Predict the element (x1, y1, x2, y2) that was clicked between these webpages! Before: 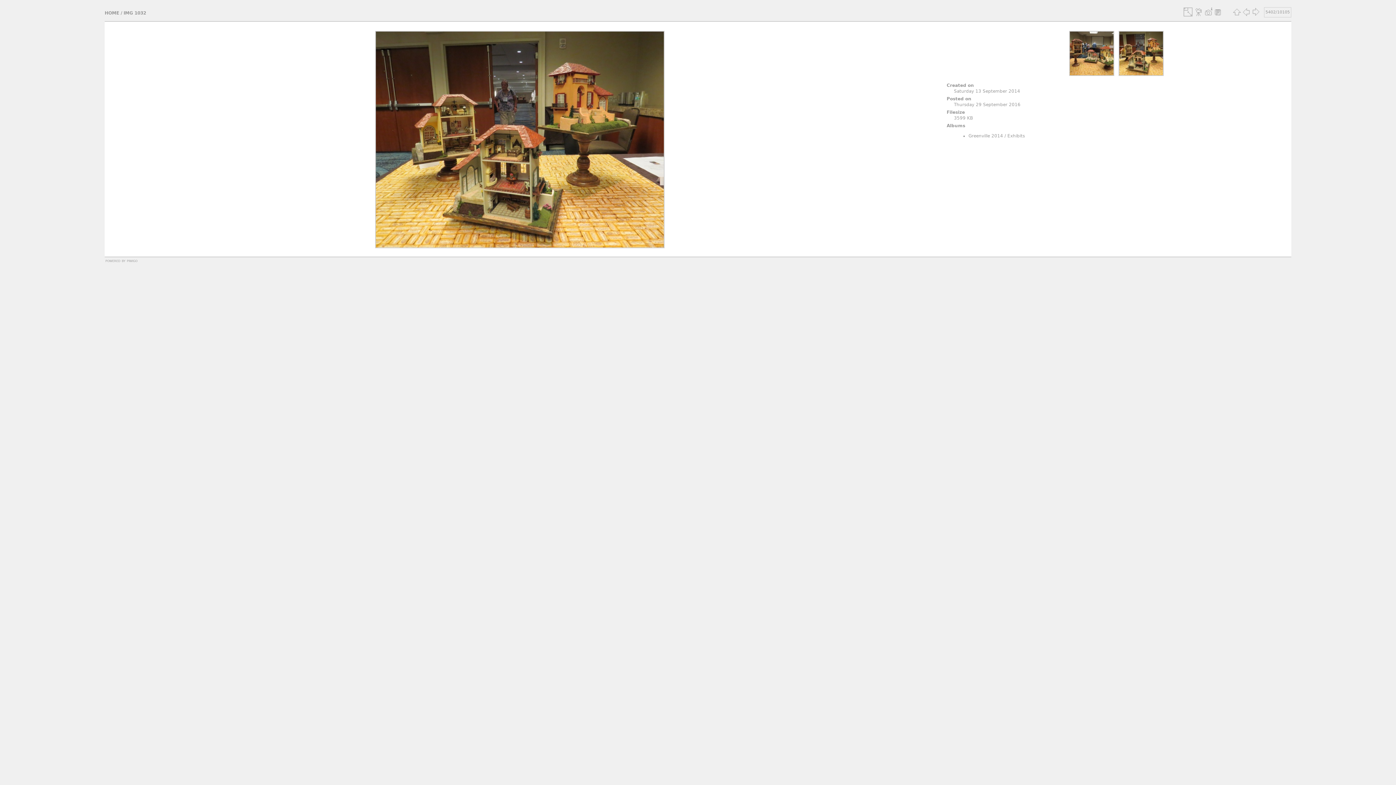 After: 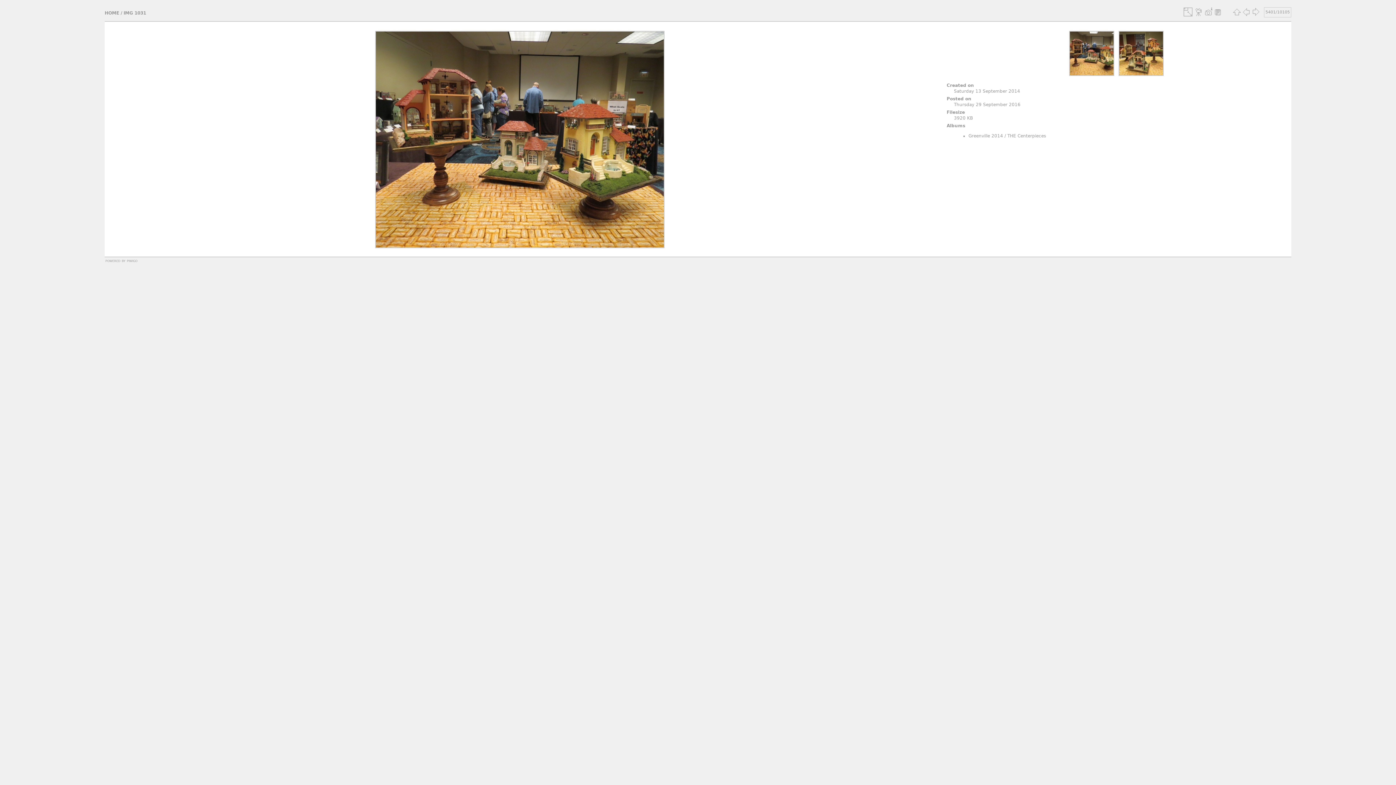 Action: bbox: (1069, 30, 1114, 77)